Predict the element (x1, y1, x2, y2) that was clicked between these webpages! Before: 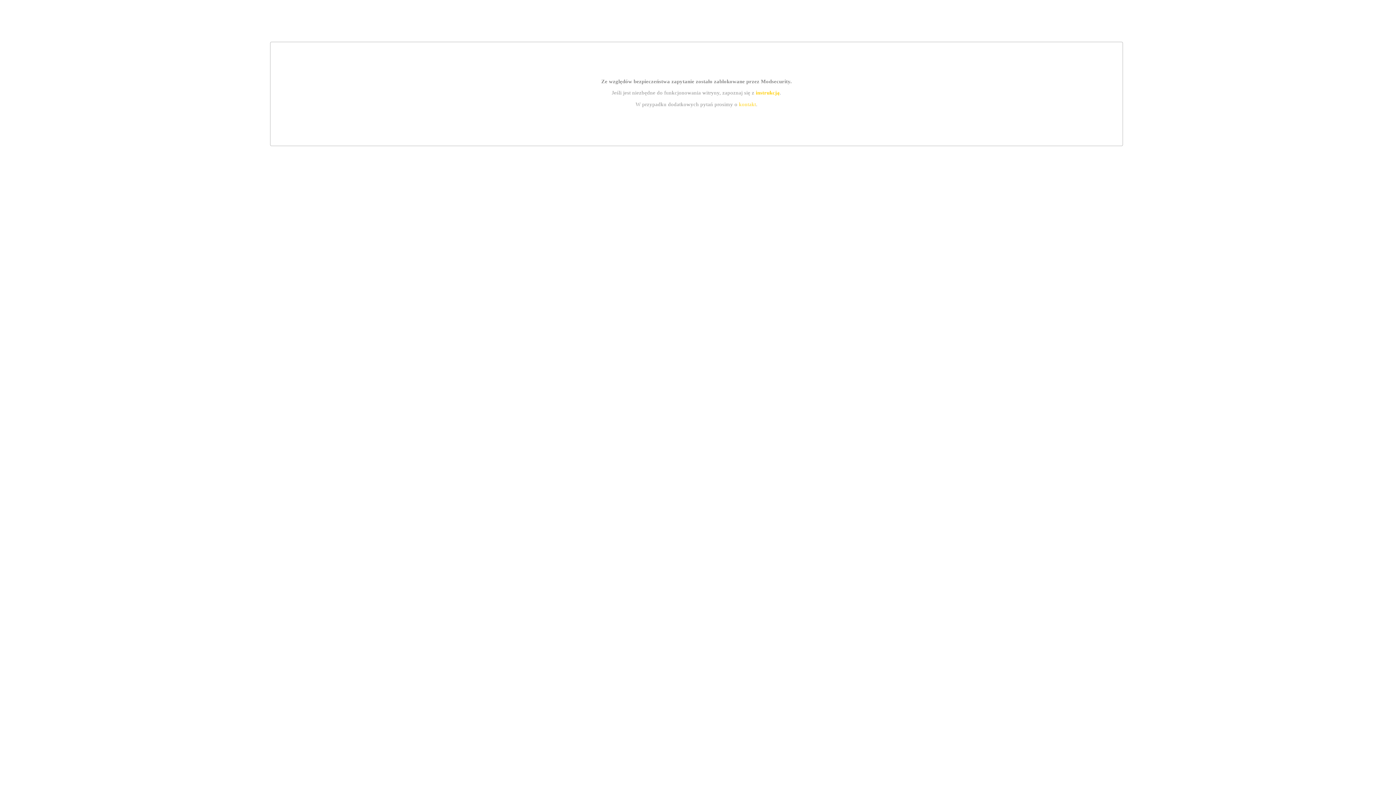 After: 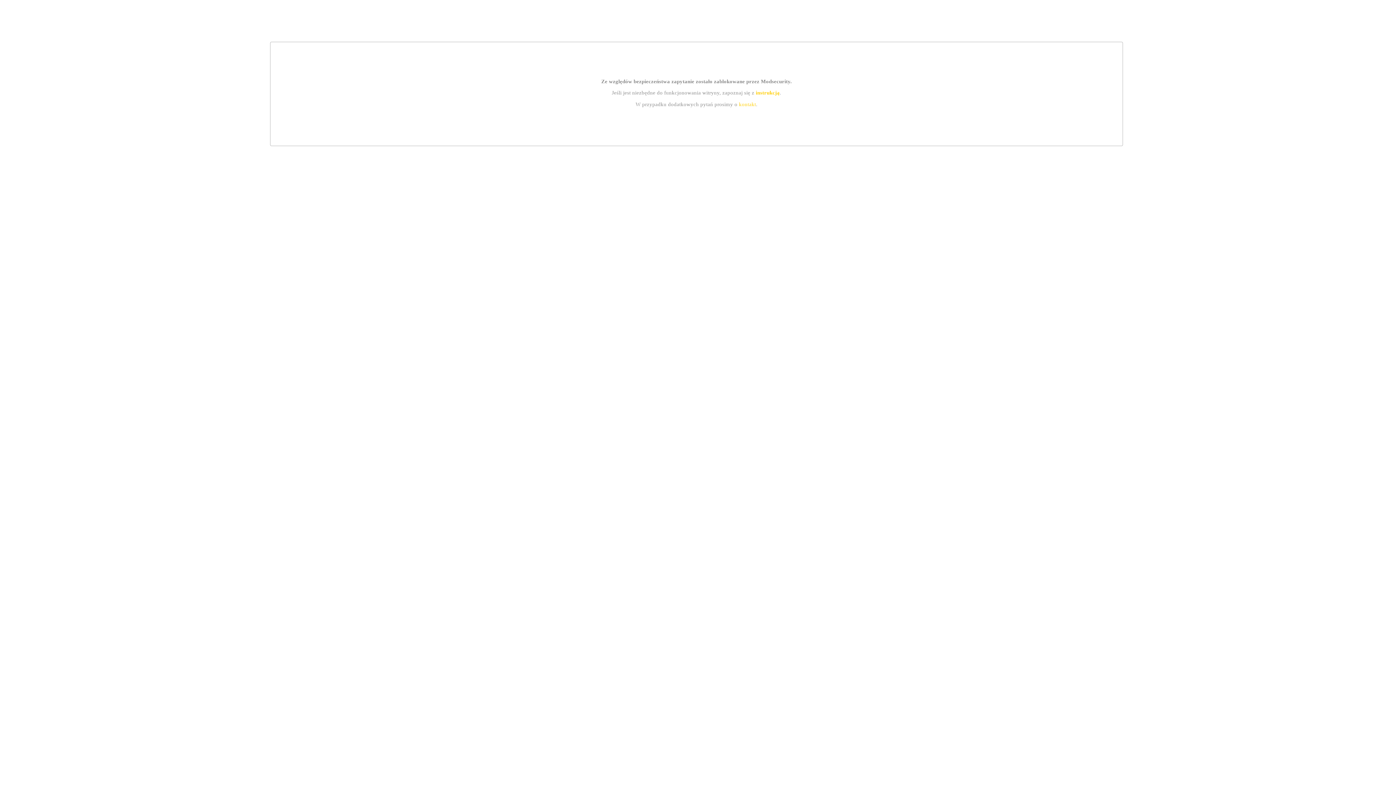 Action: bbox: (739, 101, 756, 107) label: kontakt